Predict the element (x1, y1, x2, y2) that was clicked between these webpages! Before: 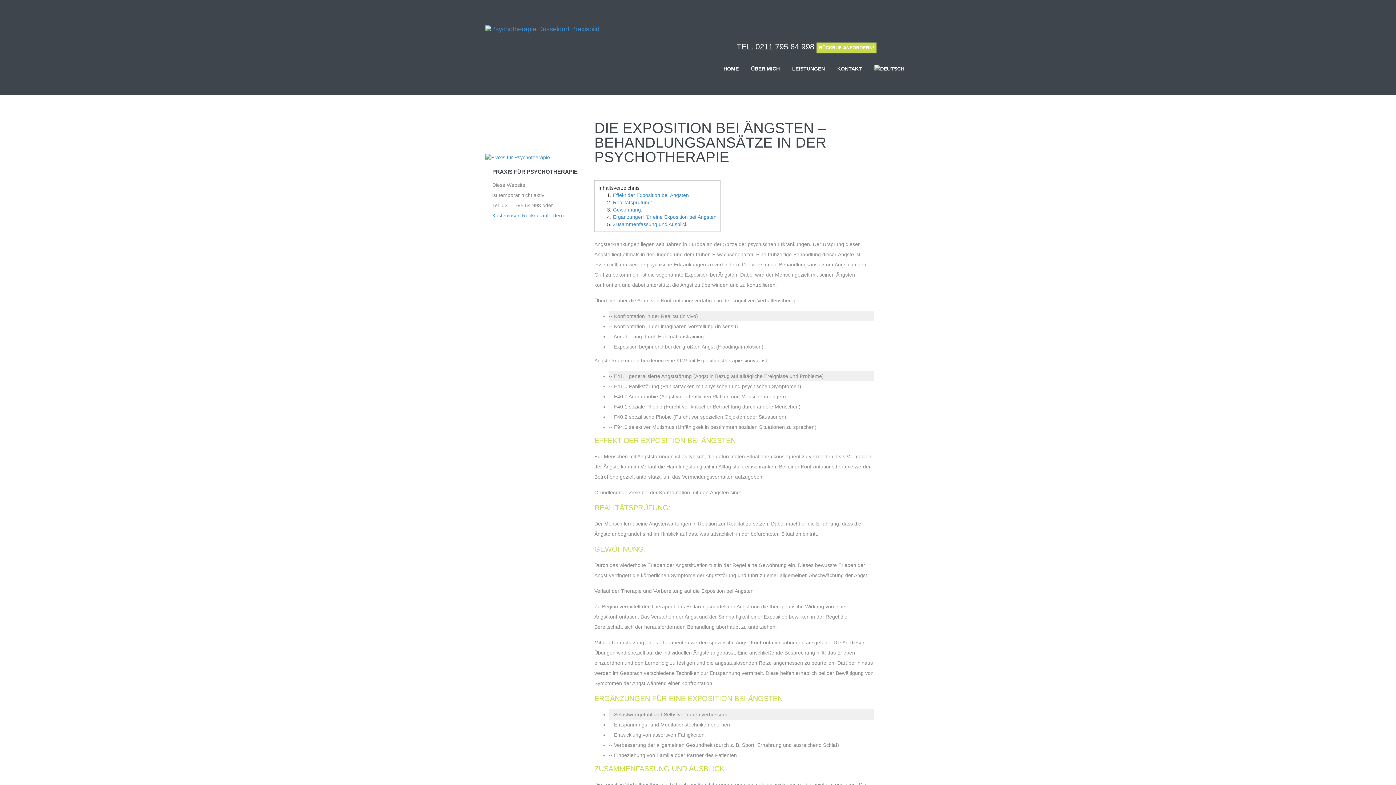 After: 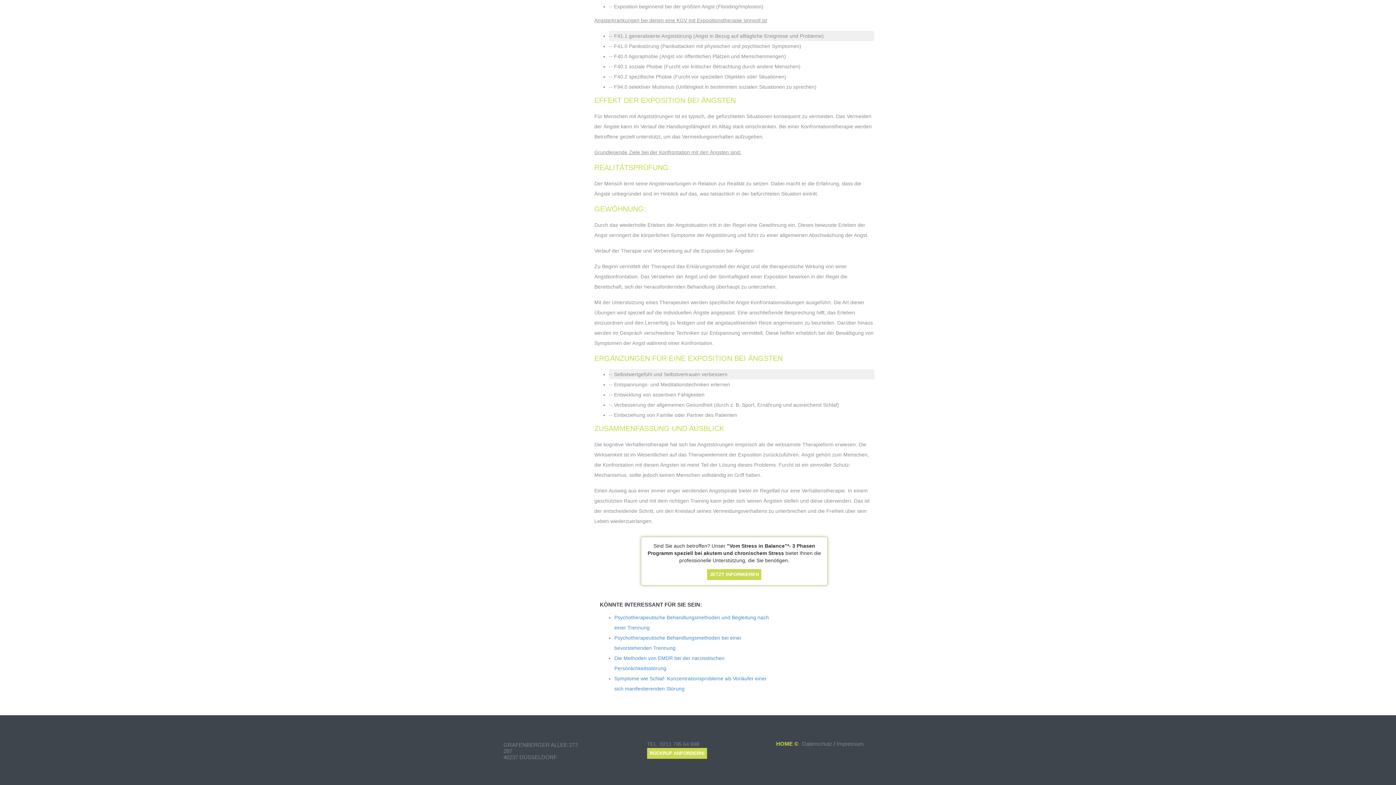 Action: label: Effekt der Exposition bei Ängsten bbox: (613, 192, 689, 198)